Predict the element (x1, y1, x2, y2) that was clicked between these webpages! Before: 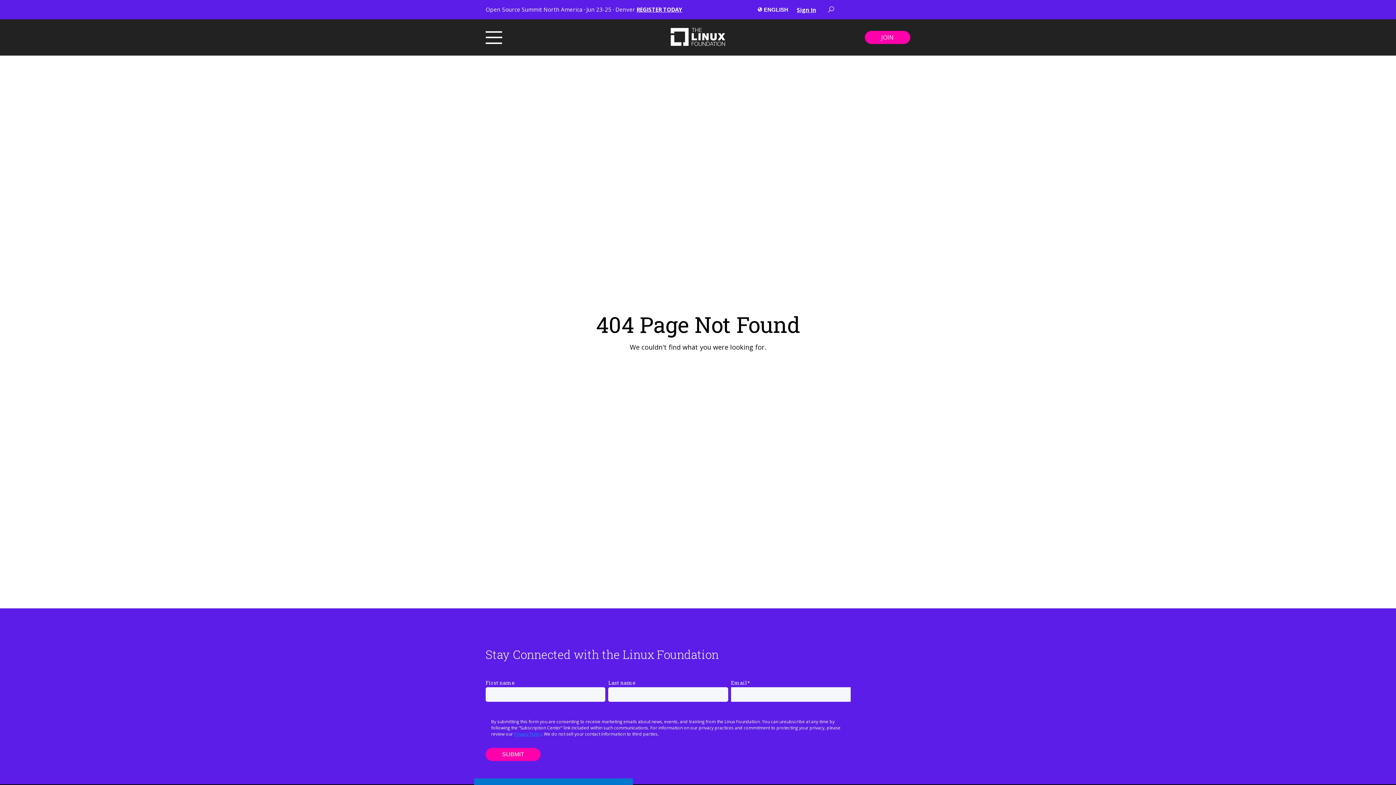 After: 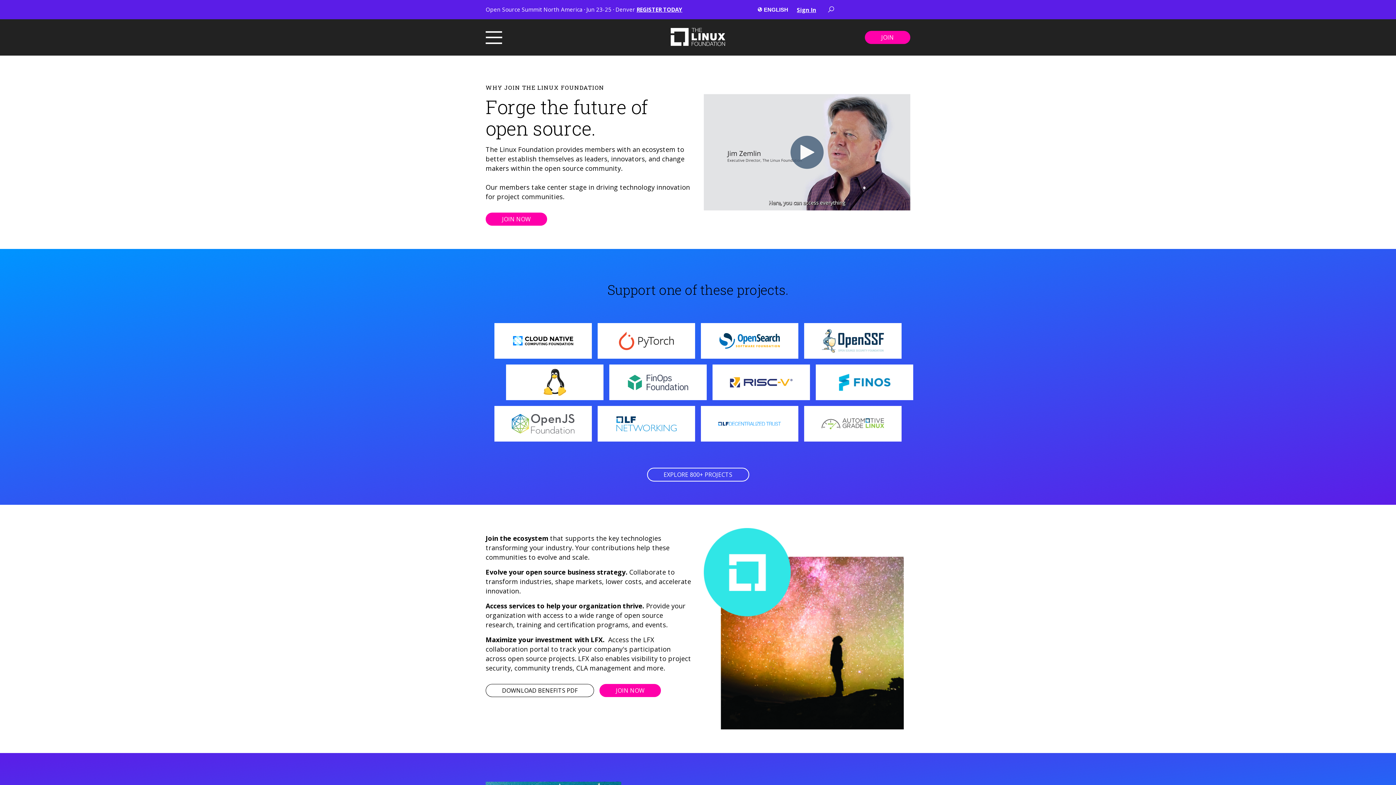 Action: label: JOIN bbox: (865, 30, 910, 44)